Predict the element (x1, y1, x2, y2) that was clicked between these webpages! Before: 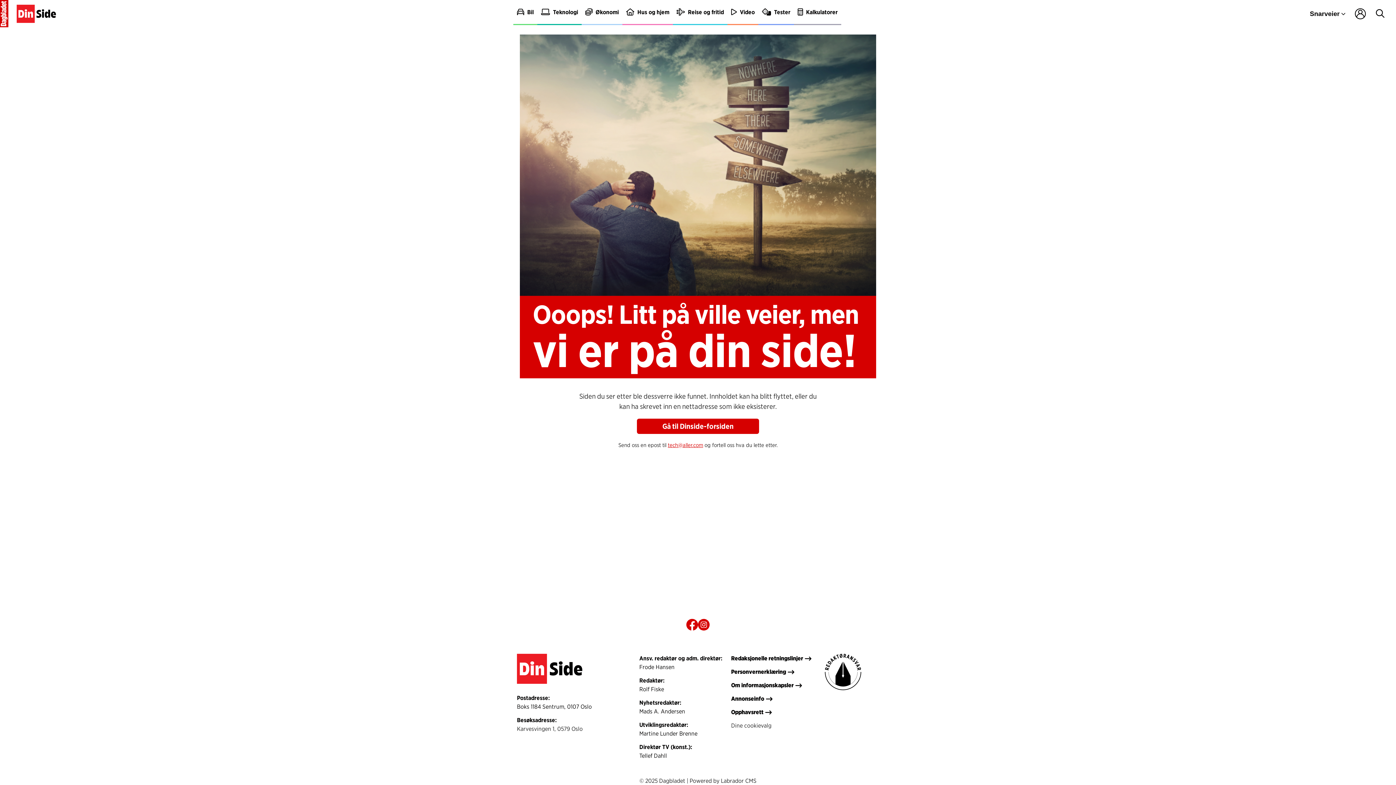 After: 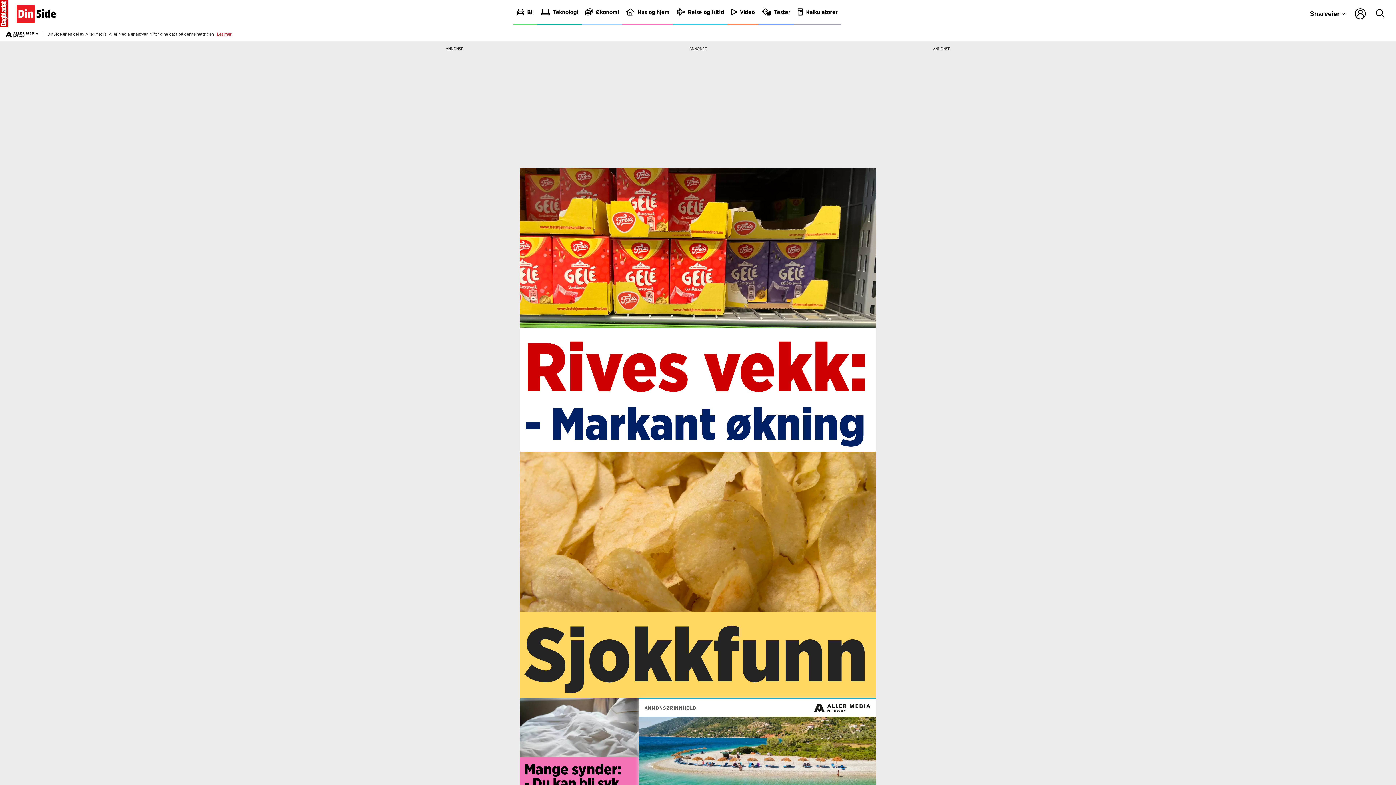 Action: label: Gå til Dinside-forsiden bbox: (637, 419, 759, 434)